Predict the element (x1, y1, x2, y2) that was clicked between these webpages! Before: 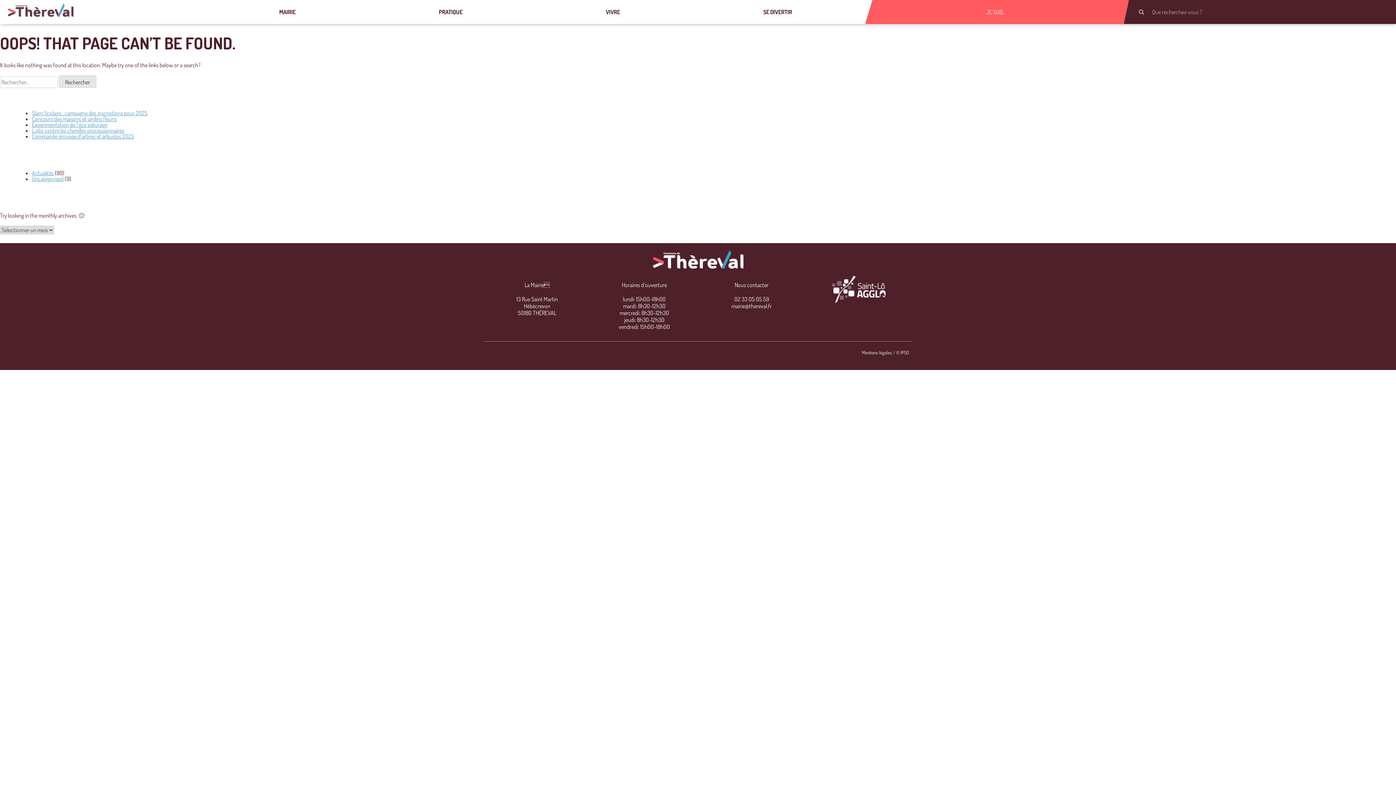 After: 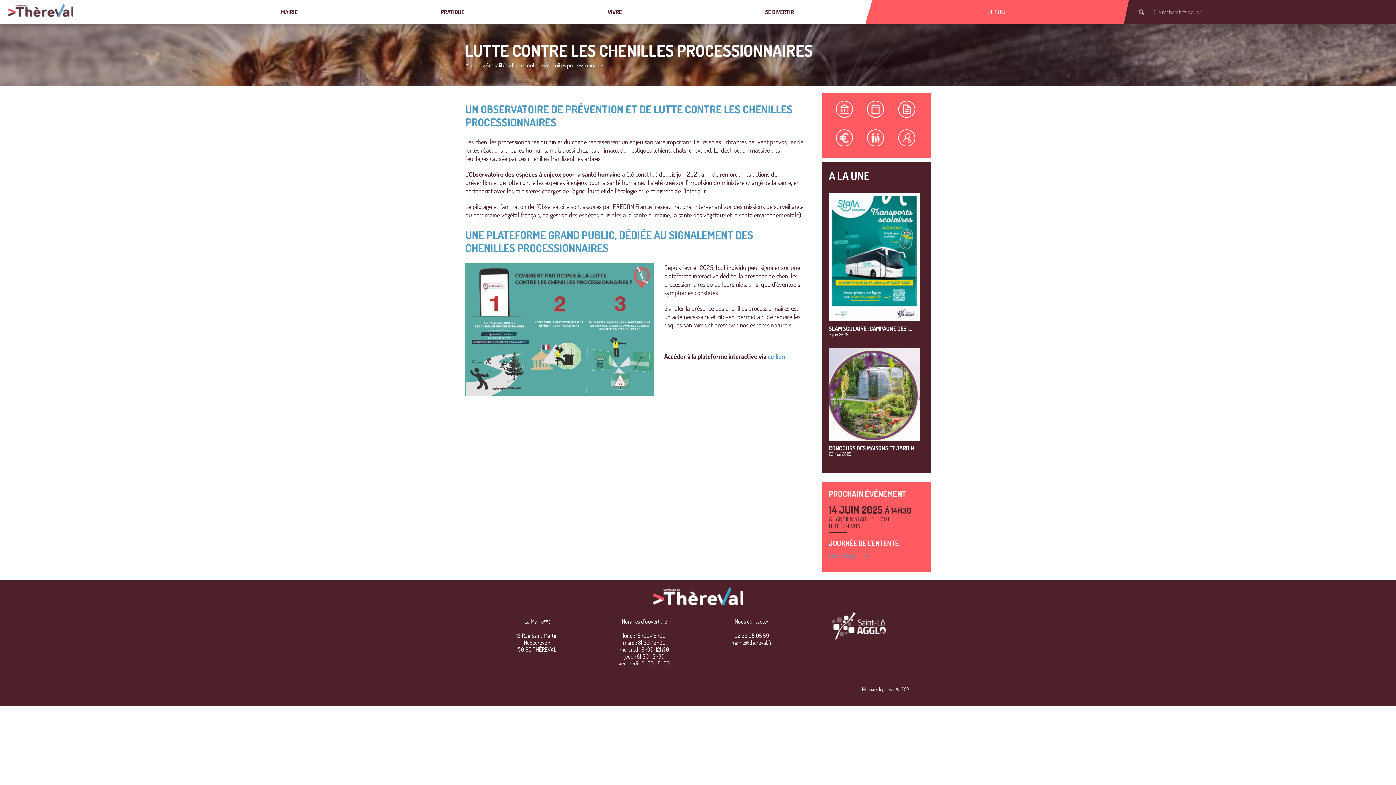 Action: label: Lutte contre les chenilles processionnaires bbox: (32, 126, 124, 134)